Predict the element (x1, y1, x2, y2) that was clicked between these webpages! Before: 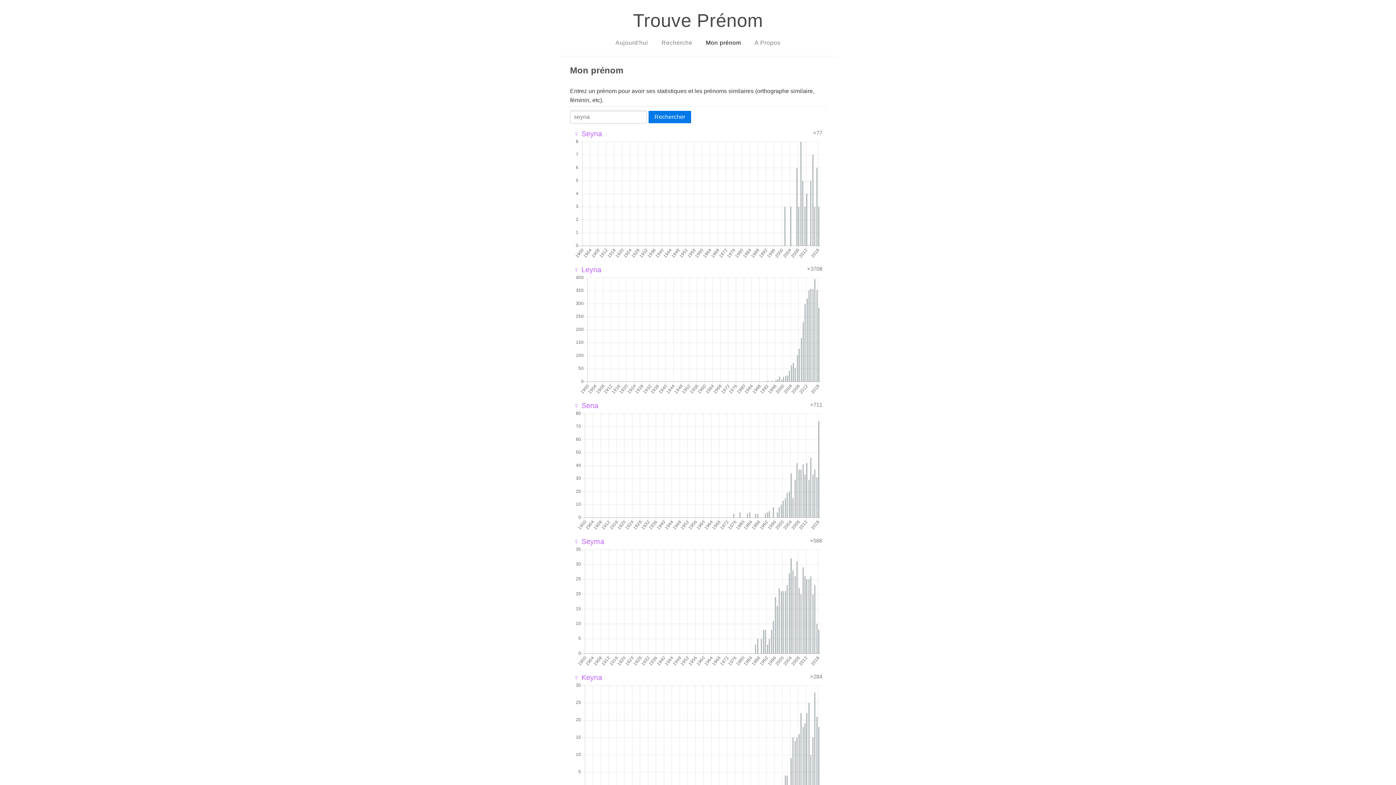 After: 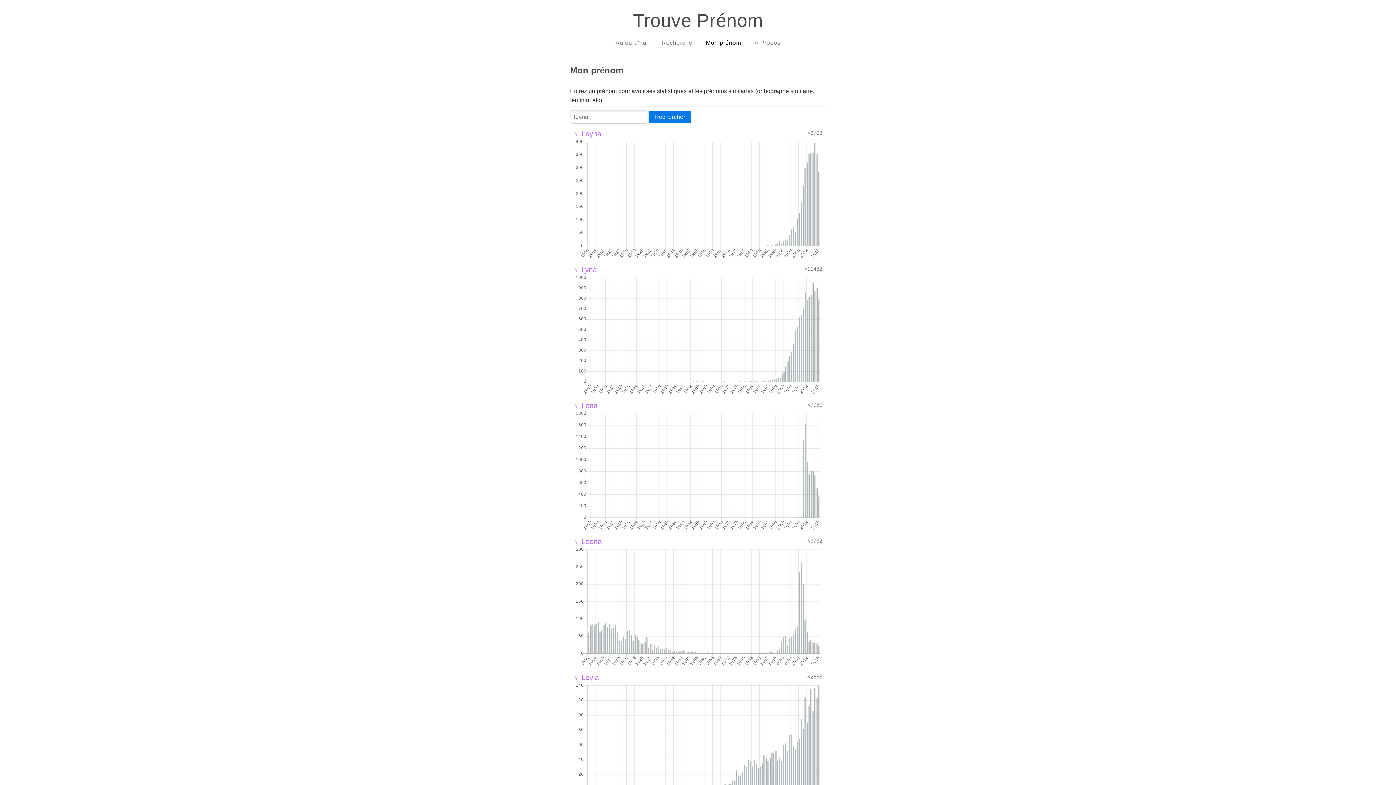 Action: label: ♀ Leyna bbox: (573, 265, 601, 273)